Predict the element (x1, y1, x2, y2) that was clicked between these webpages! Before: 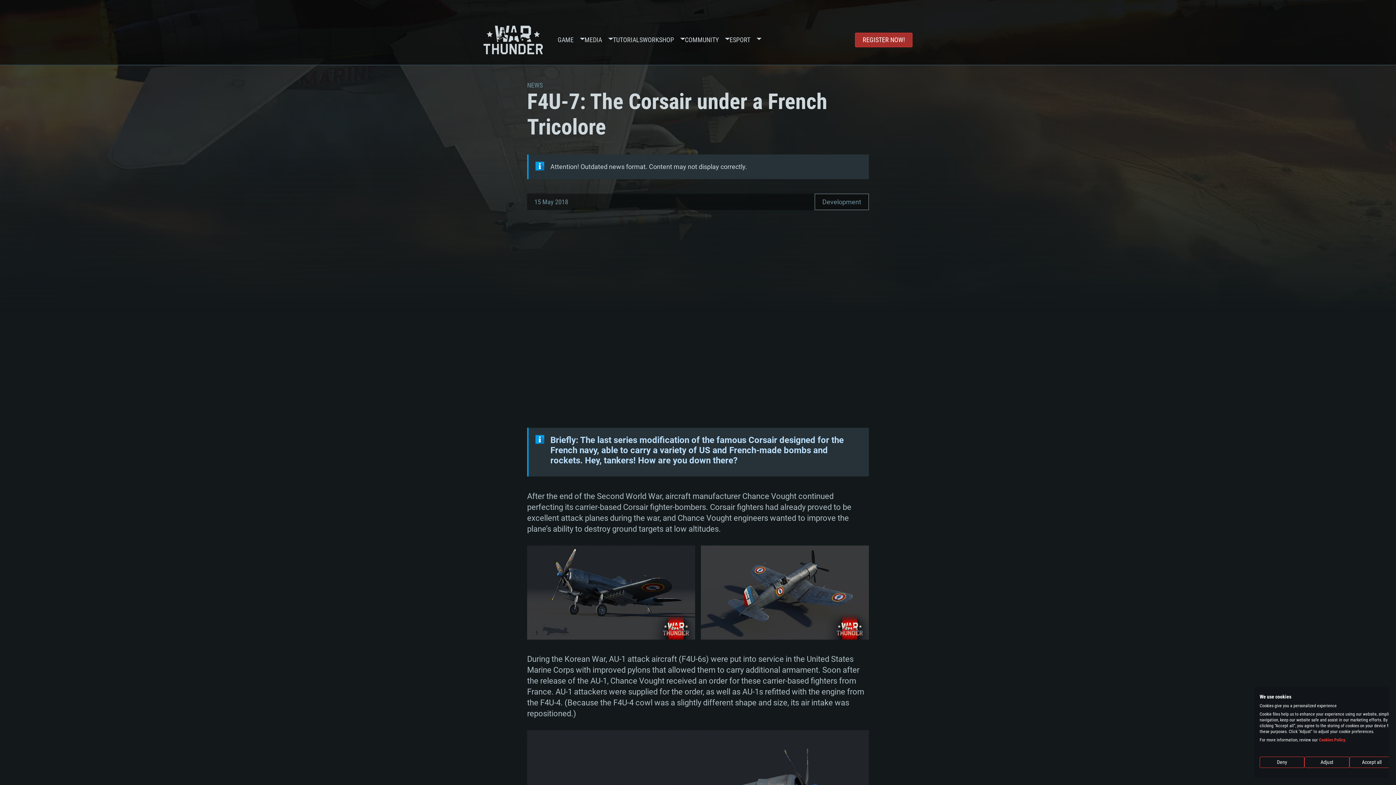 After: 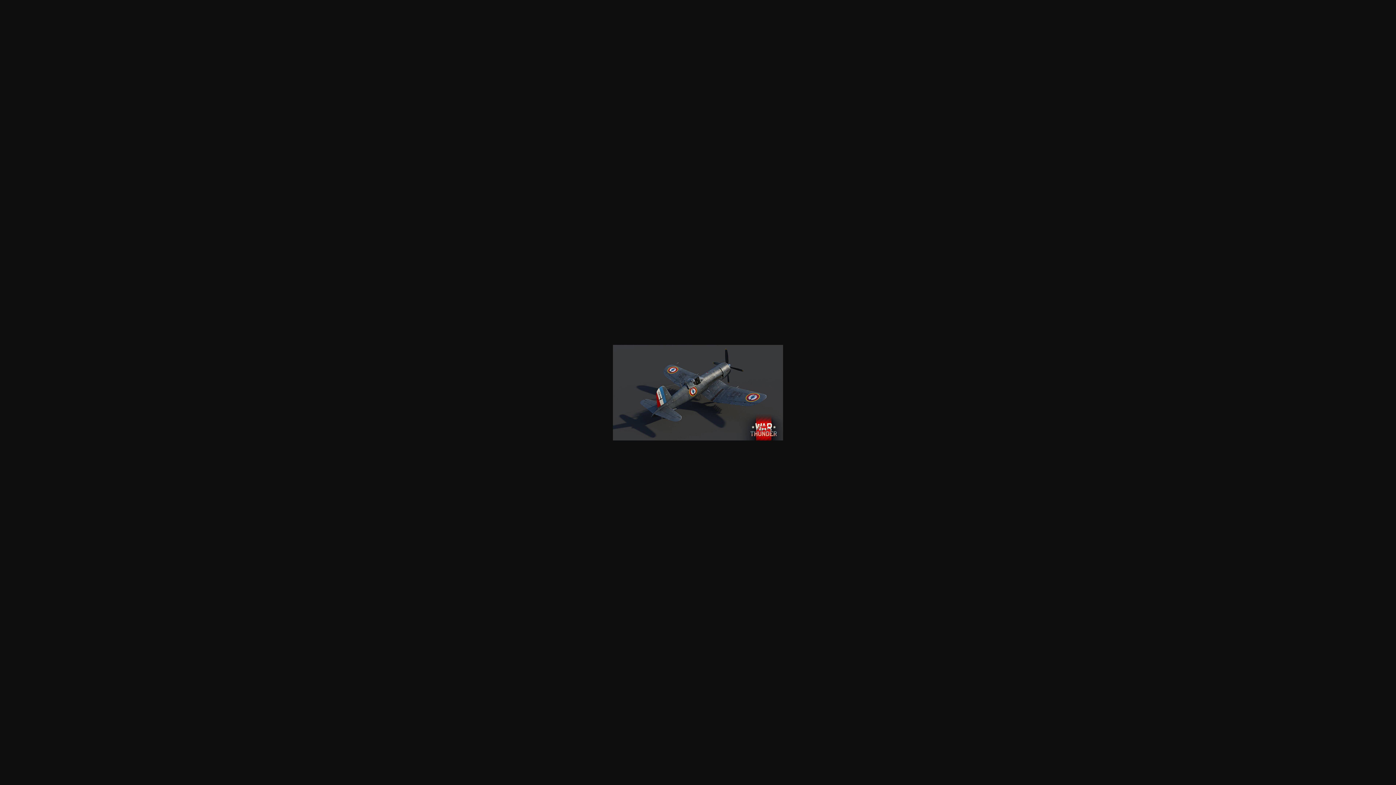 Action: bbox: (701, 545, 869, 643)